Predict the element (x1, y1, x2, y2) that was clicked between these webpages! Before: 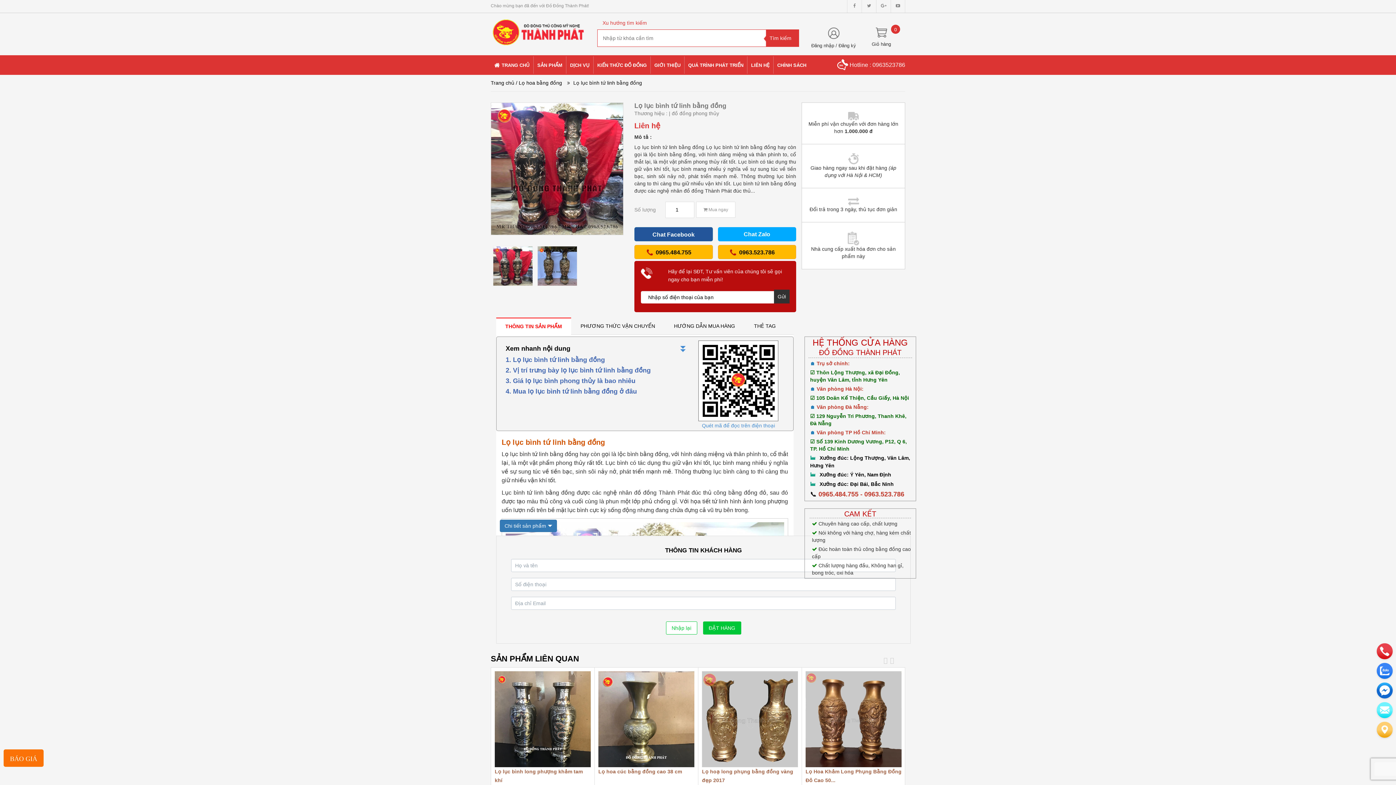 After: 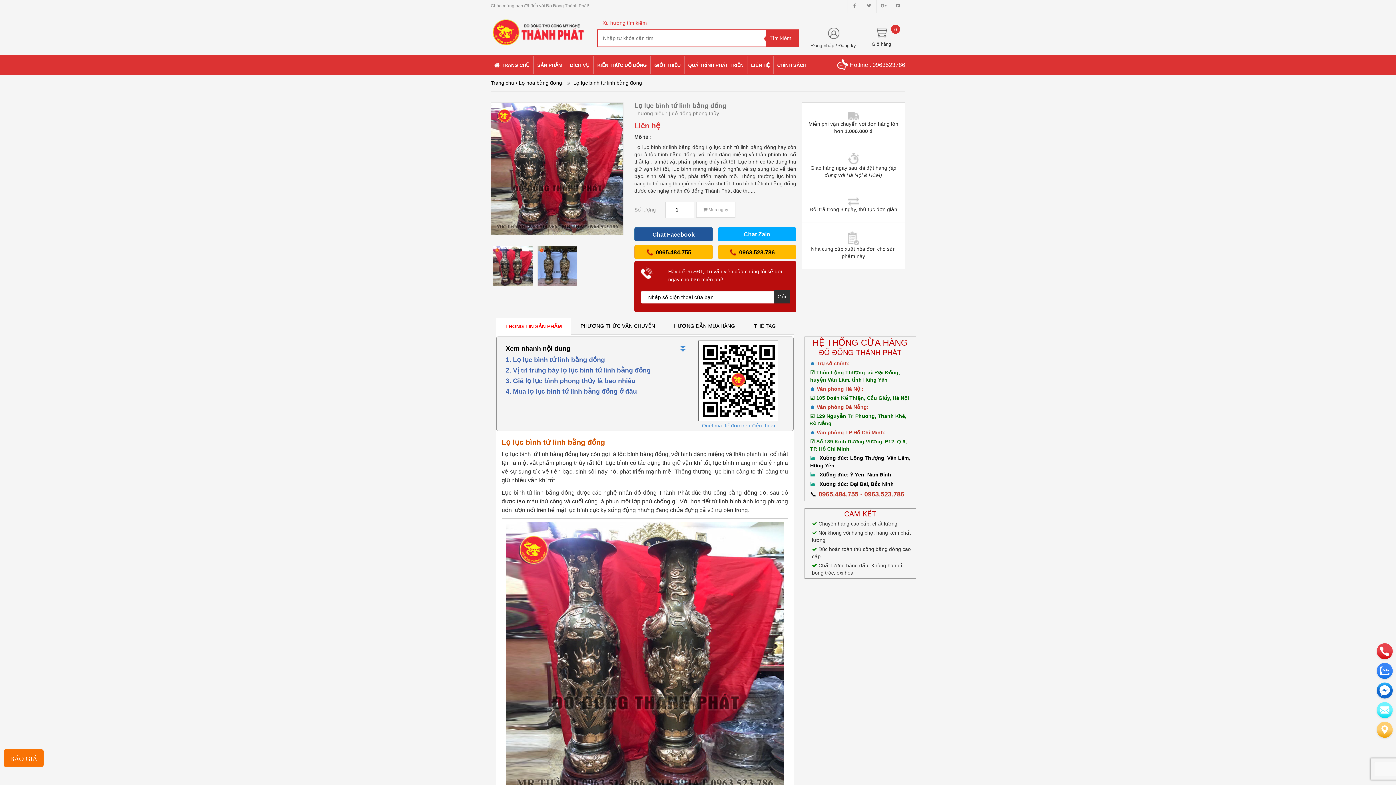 Action: label: Chi tiết sản phẩm bbox: (500, 520, 557, 532)